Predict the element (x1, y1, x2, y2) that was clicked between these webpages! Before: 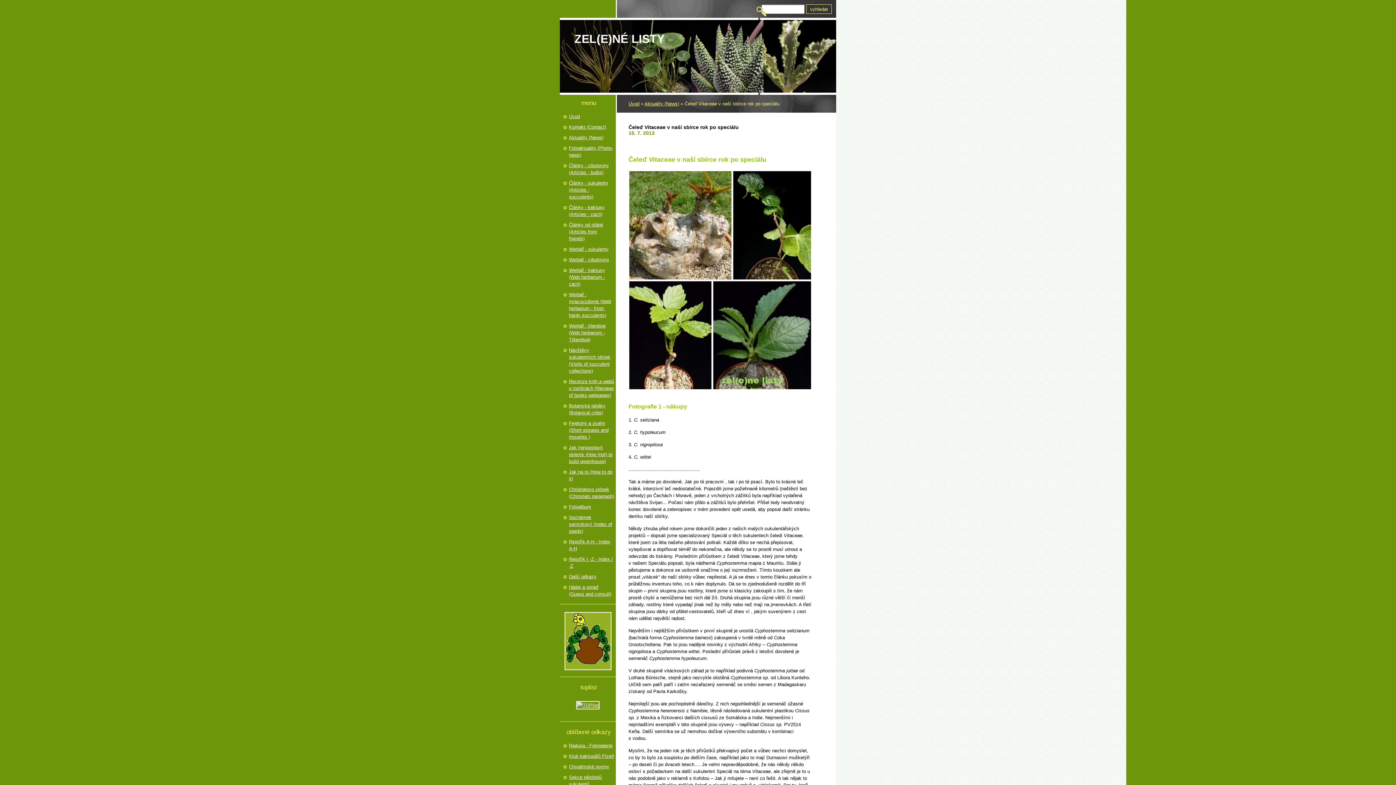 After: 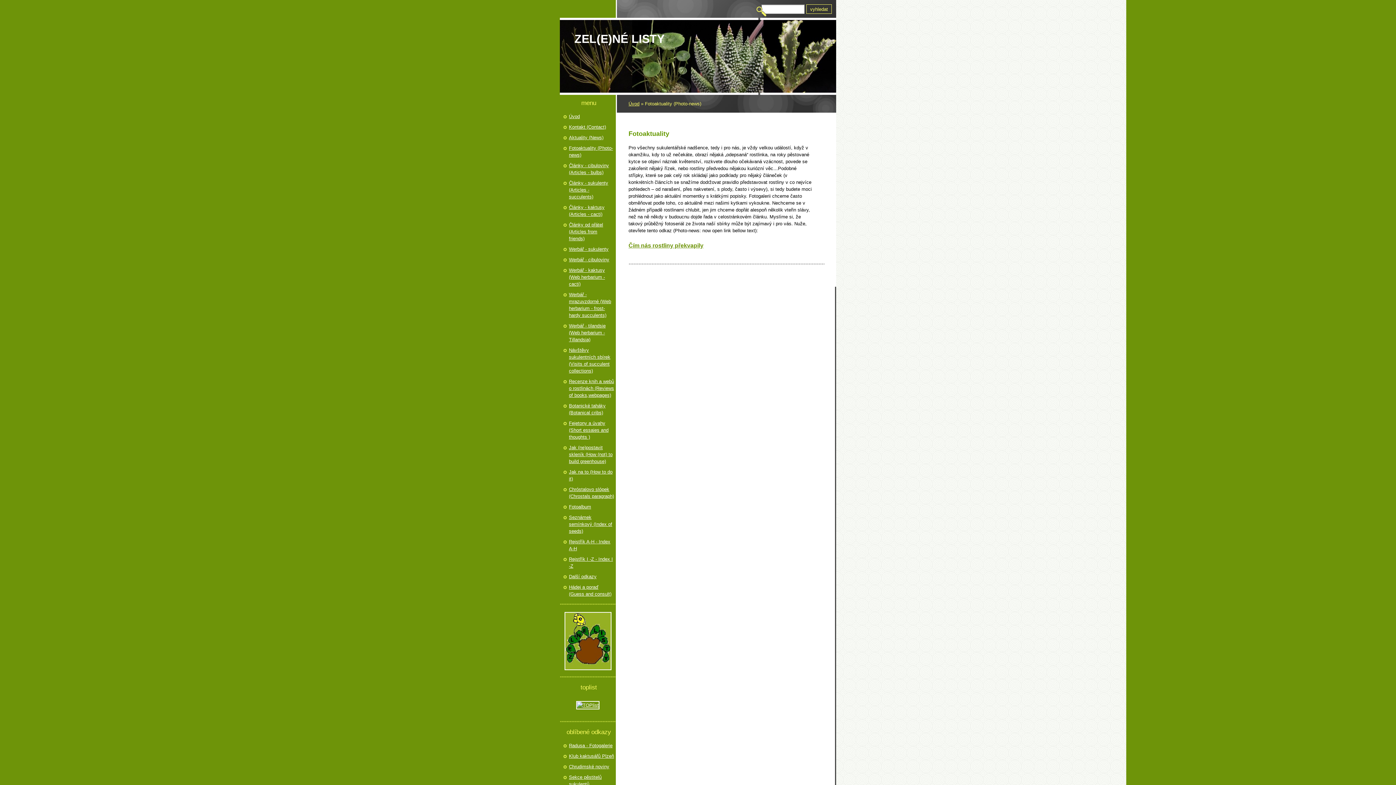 Action: label: Fotoaktuality (Photo-news) bbox: (569, 144, 614, 158)